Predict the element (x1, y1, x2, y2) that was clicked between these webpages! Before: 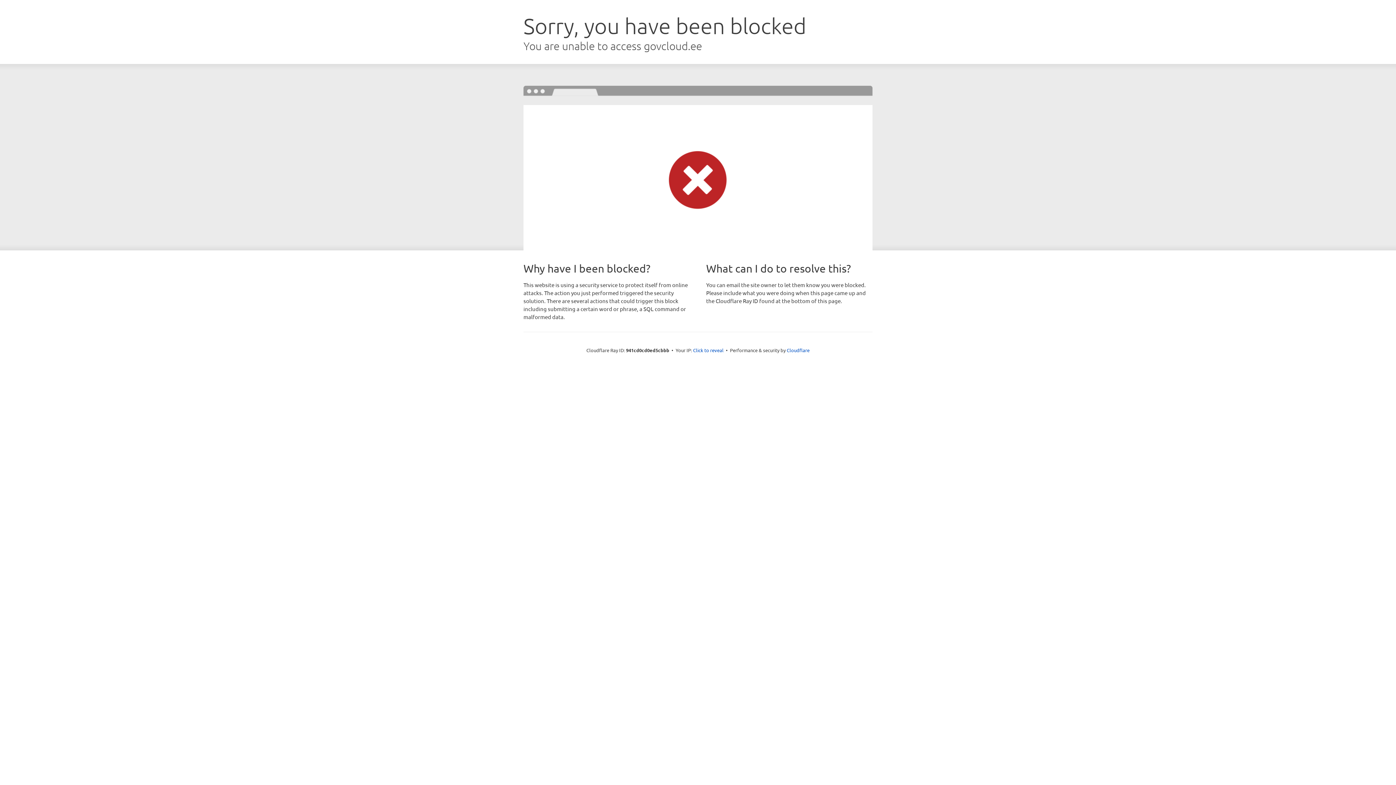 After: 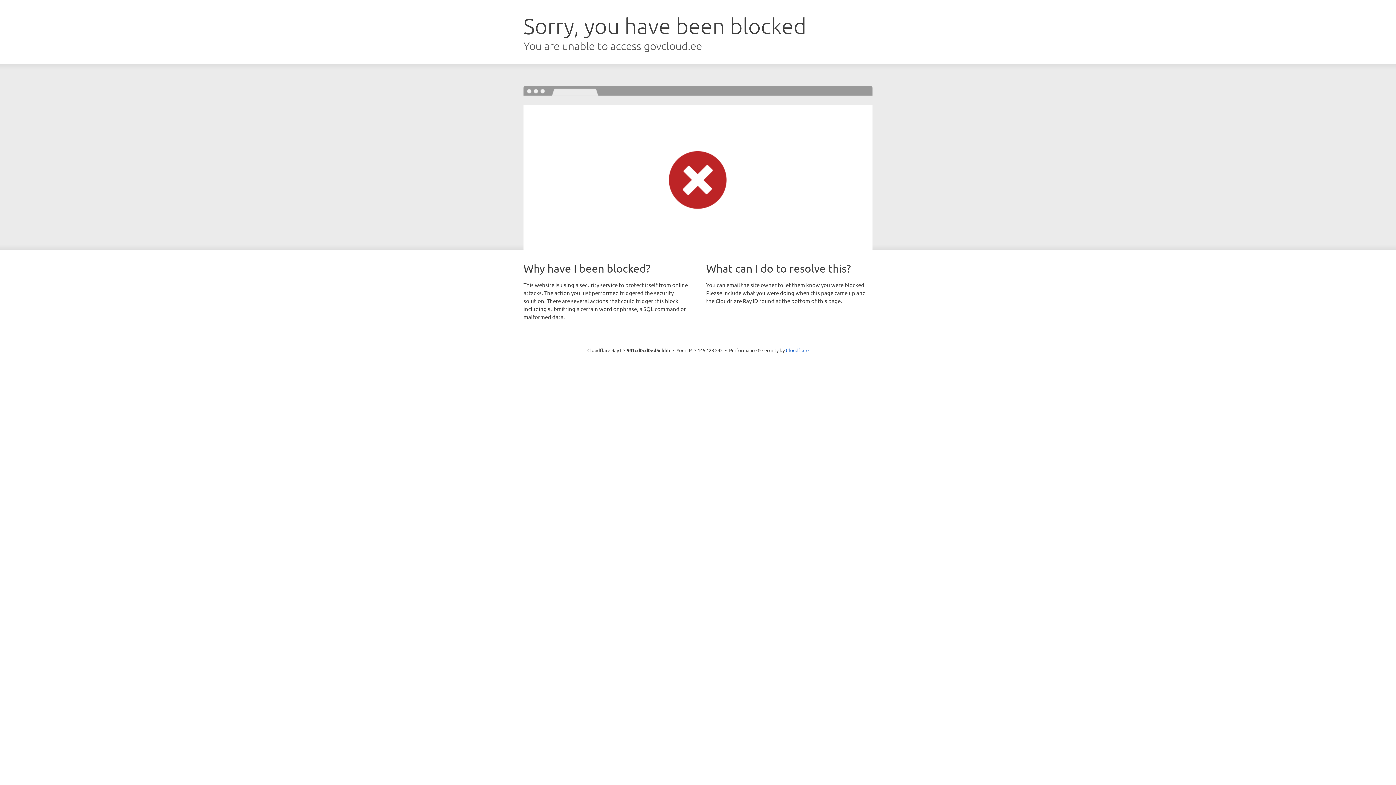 Action: label: Click to reveal bbox: (693, 346, 723, 353)